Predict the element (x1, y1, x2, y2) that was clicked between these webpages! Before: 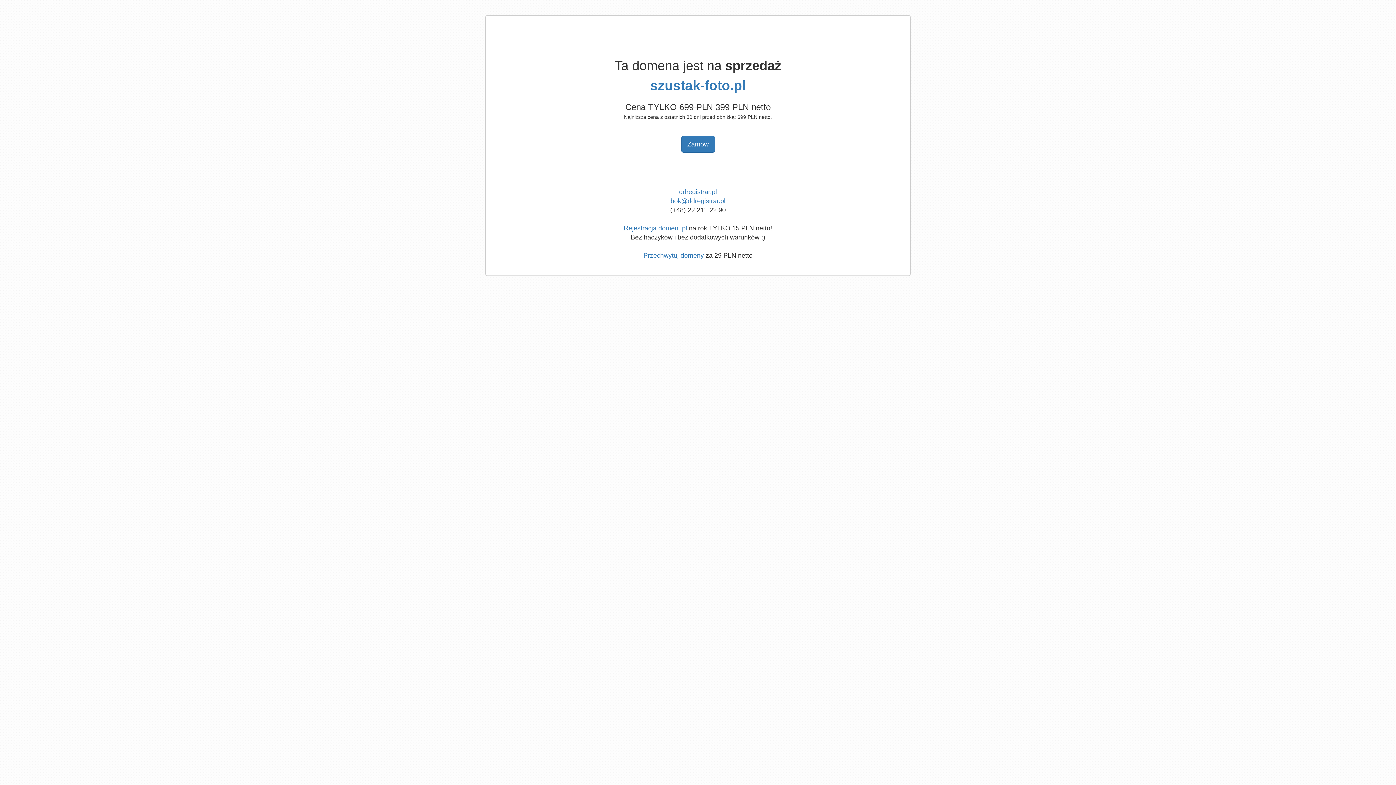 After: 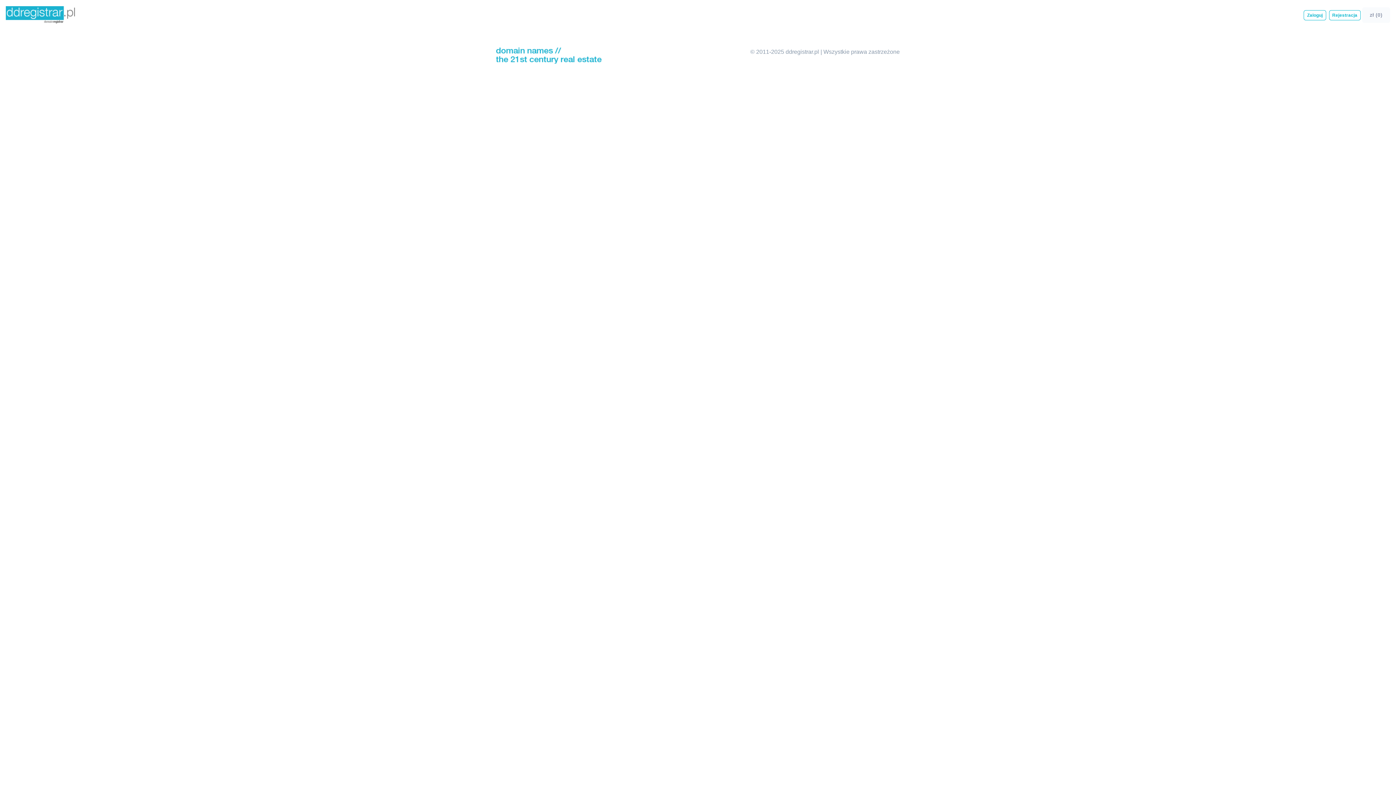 Action: bbox: (650, 78, 746, 93) label: szustak-foto.pl